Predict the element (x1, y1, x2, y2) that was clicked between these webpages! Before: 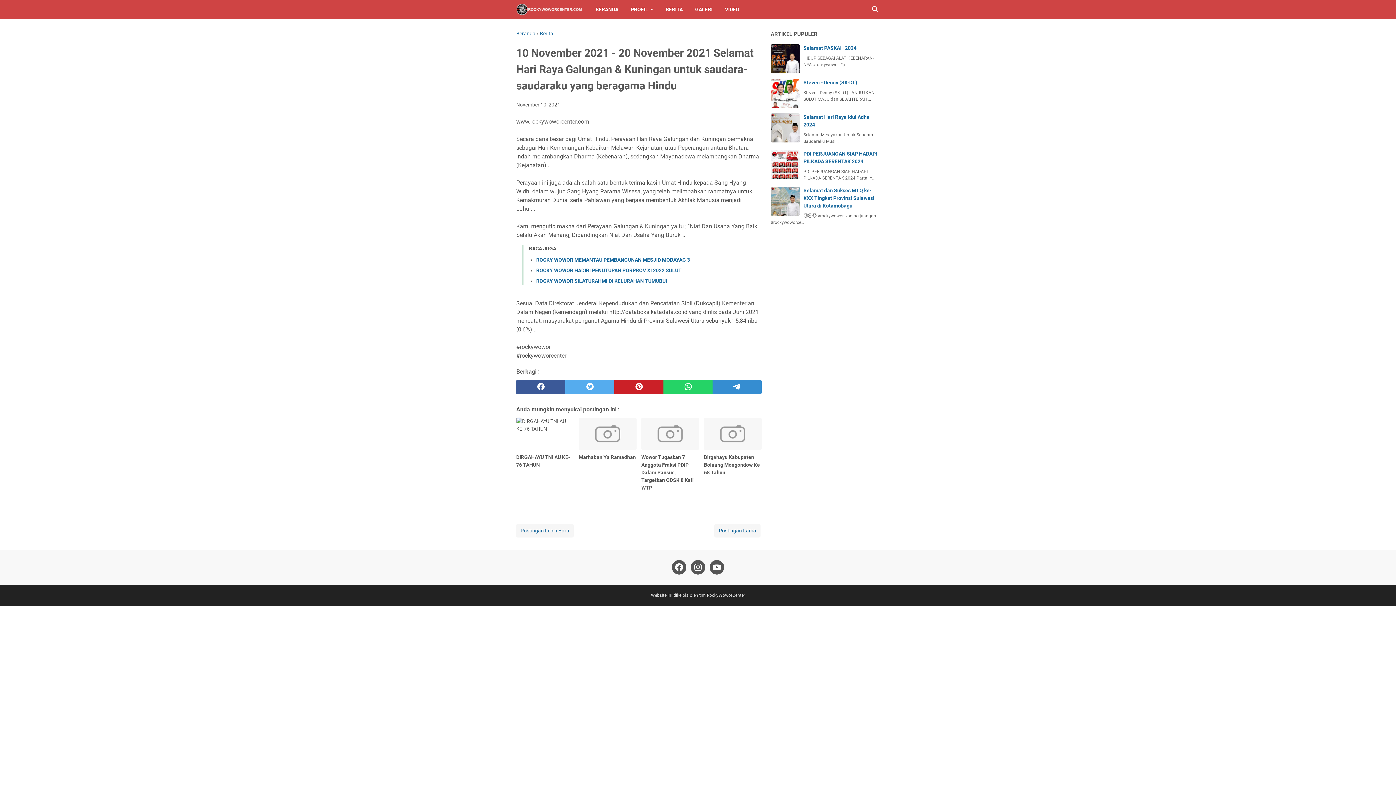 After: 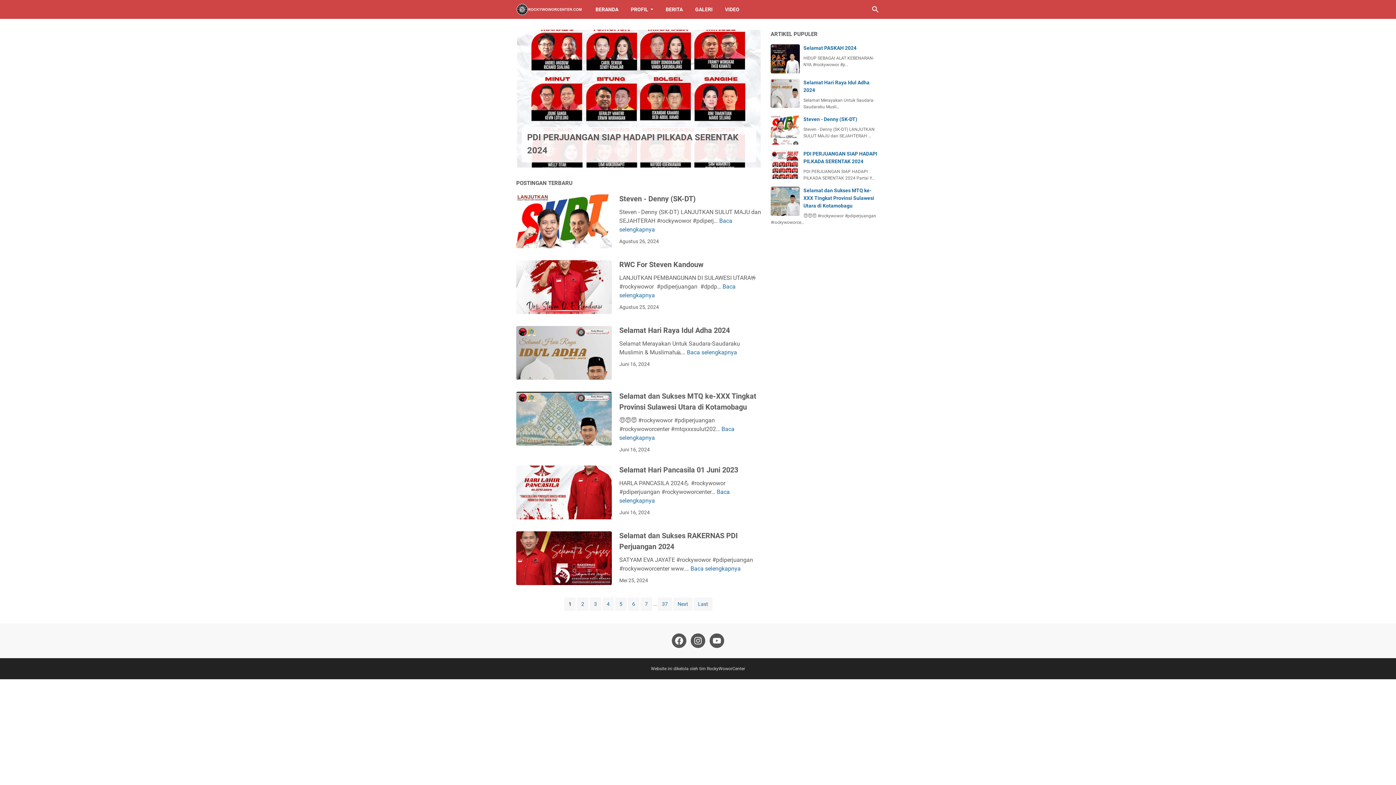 Action: bbox: (516, 0, 582, 18)